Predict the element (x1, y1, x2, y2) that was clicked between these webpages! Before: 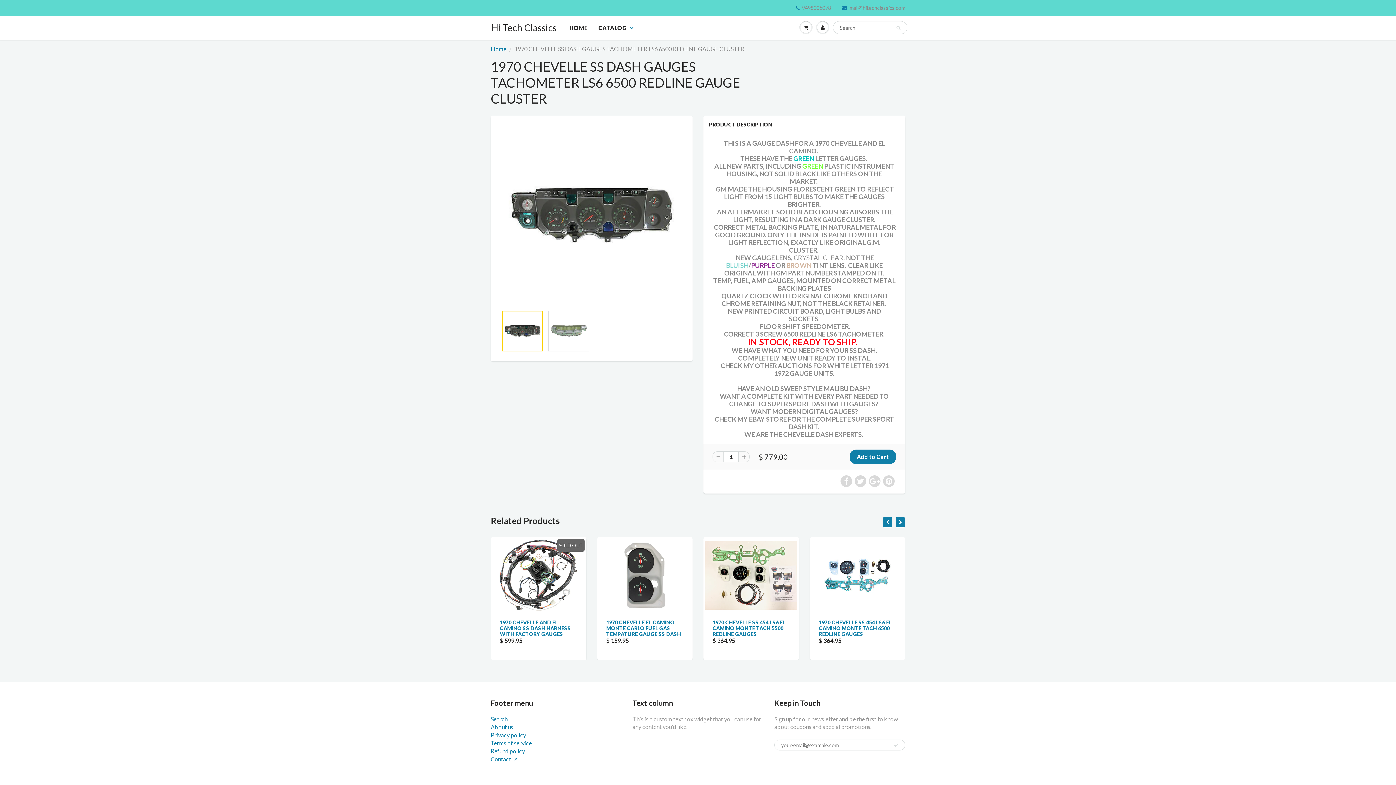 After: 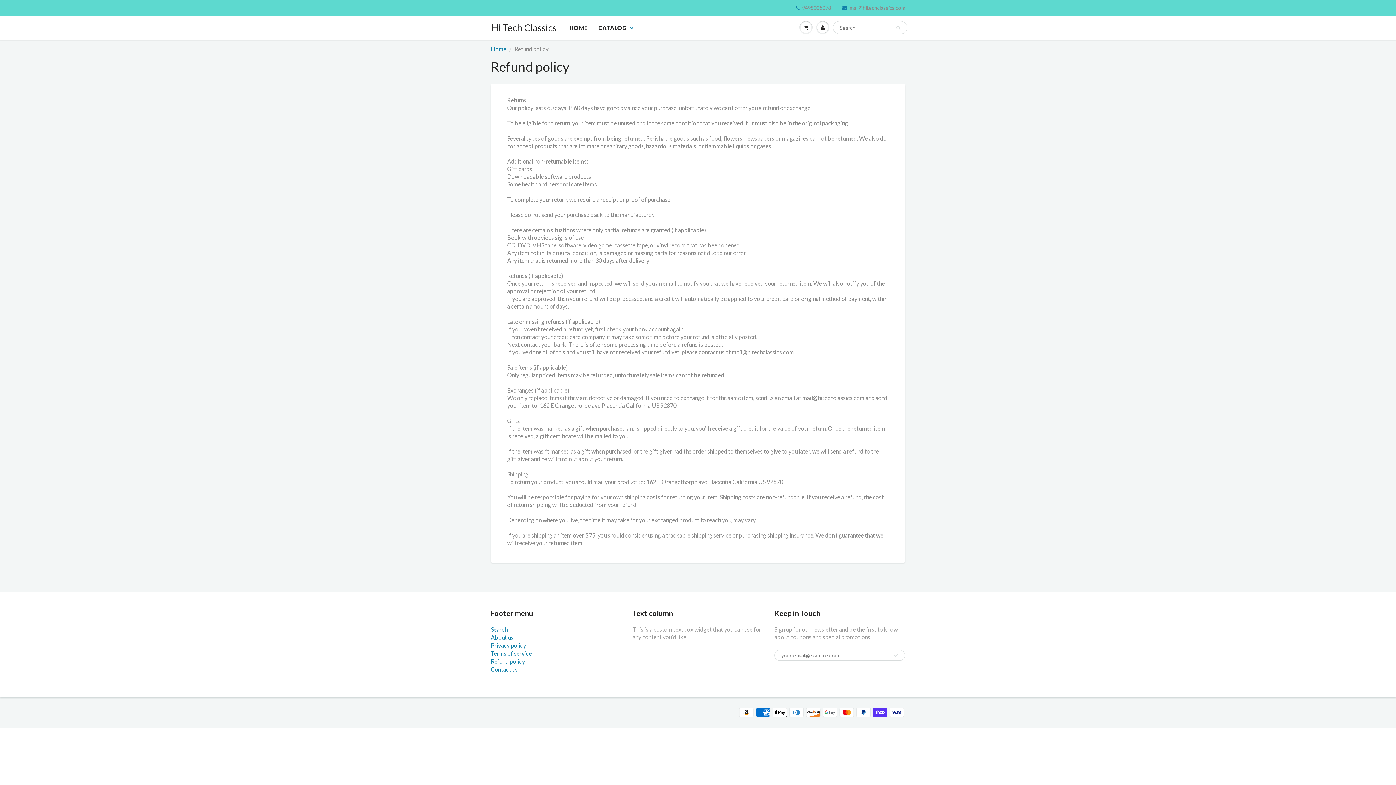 Action: bbox: (490, 748, 525, 754) label: Refund policy